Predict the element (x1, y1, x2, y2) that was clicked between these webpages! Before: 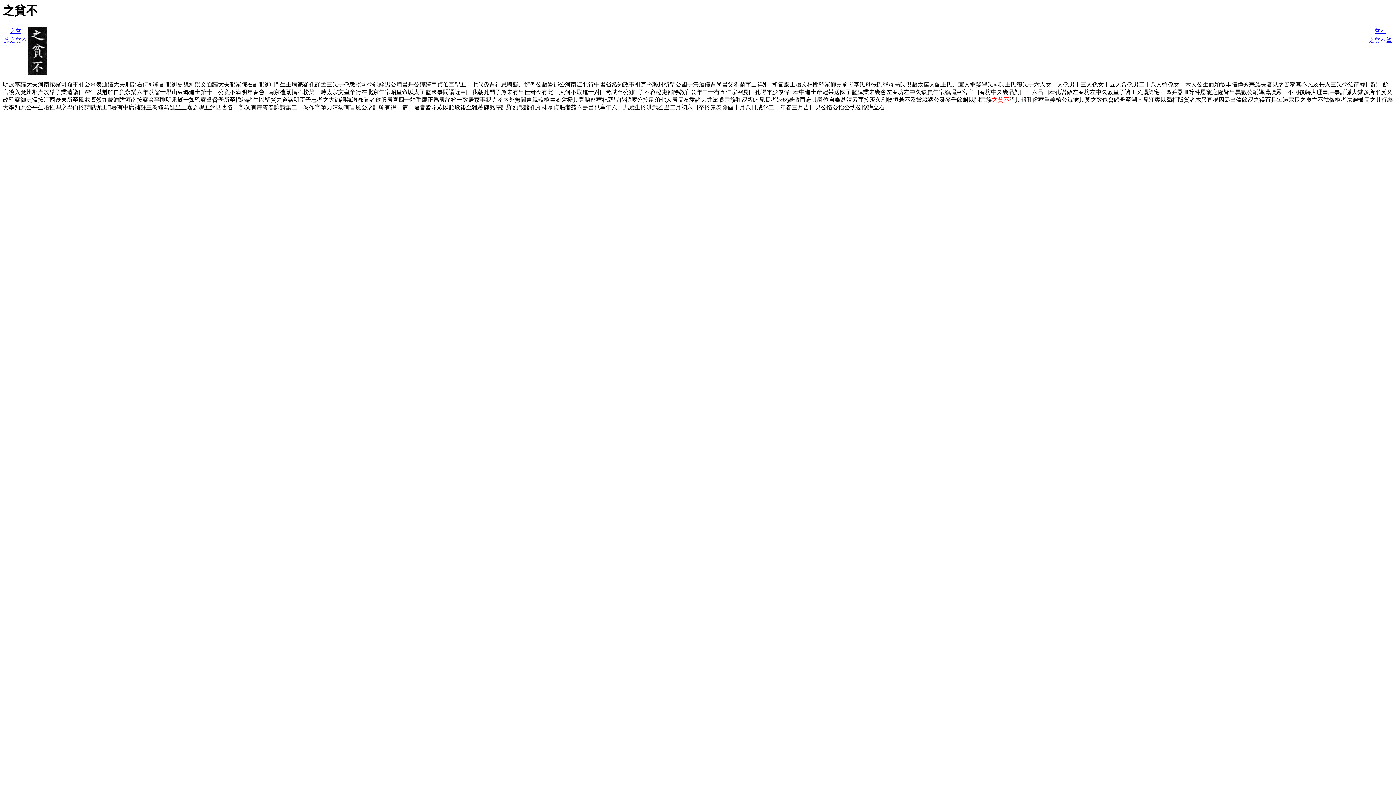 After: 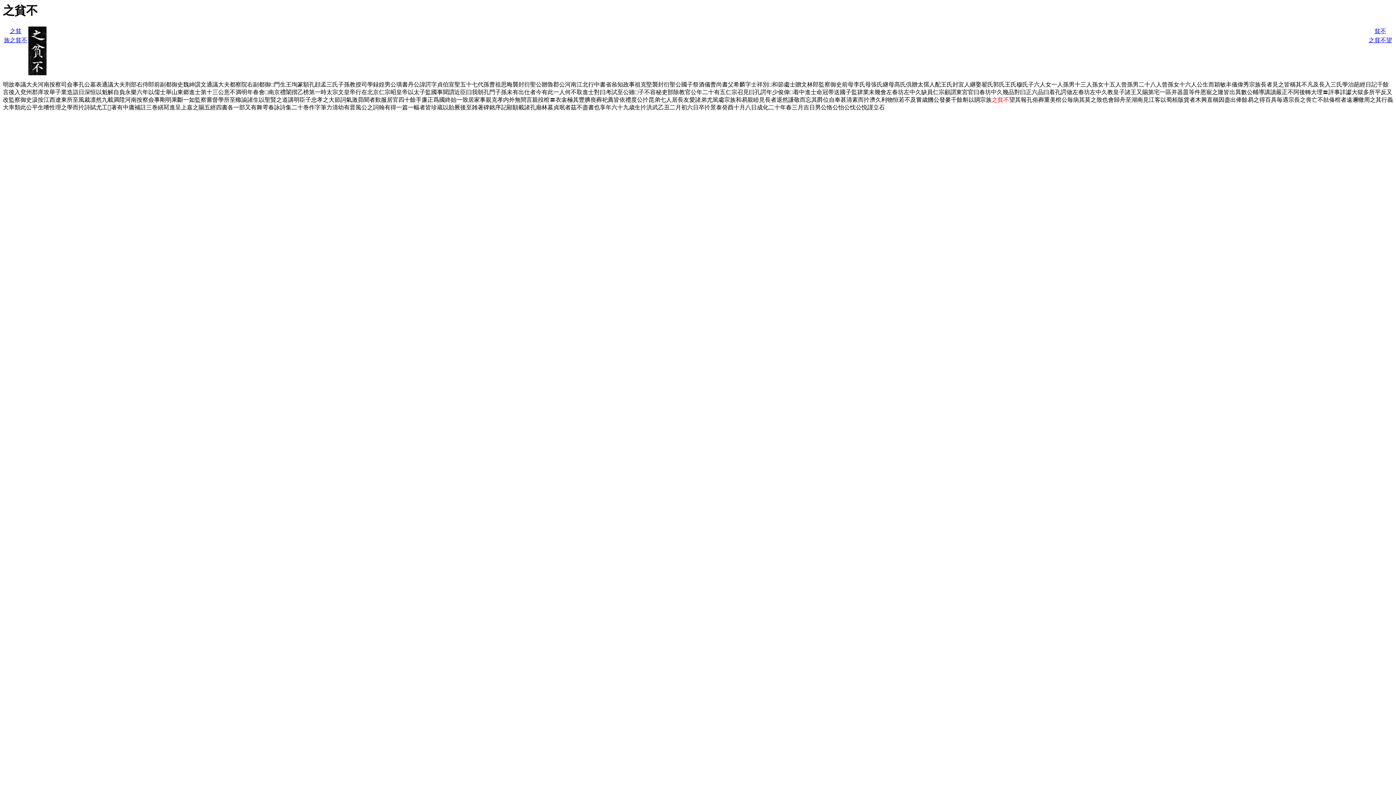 Action: bbox: (28, 26, 46, 32)